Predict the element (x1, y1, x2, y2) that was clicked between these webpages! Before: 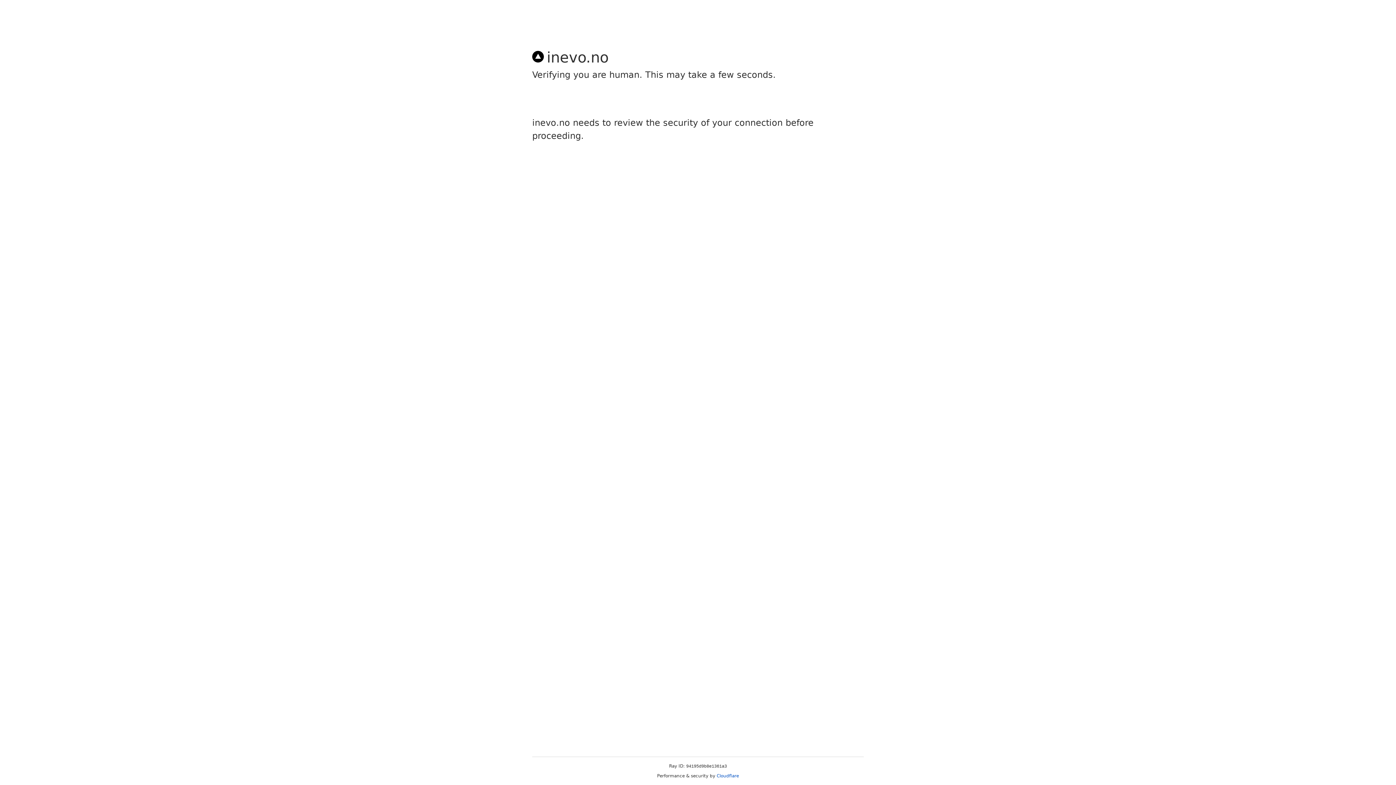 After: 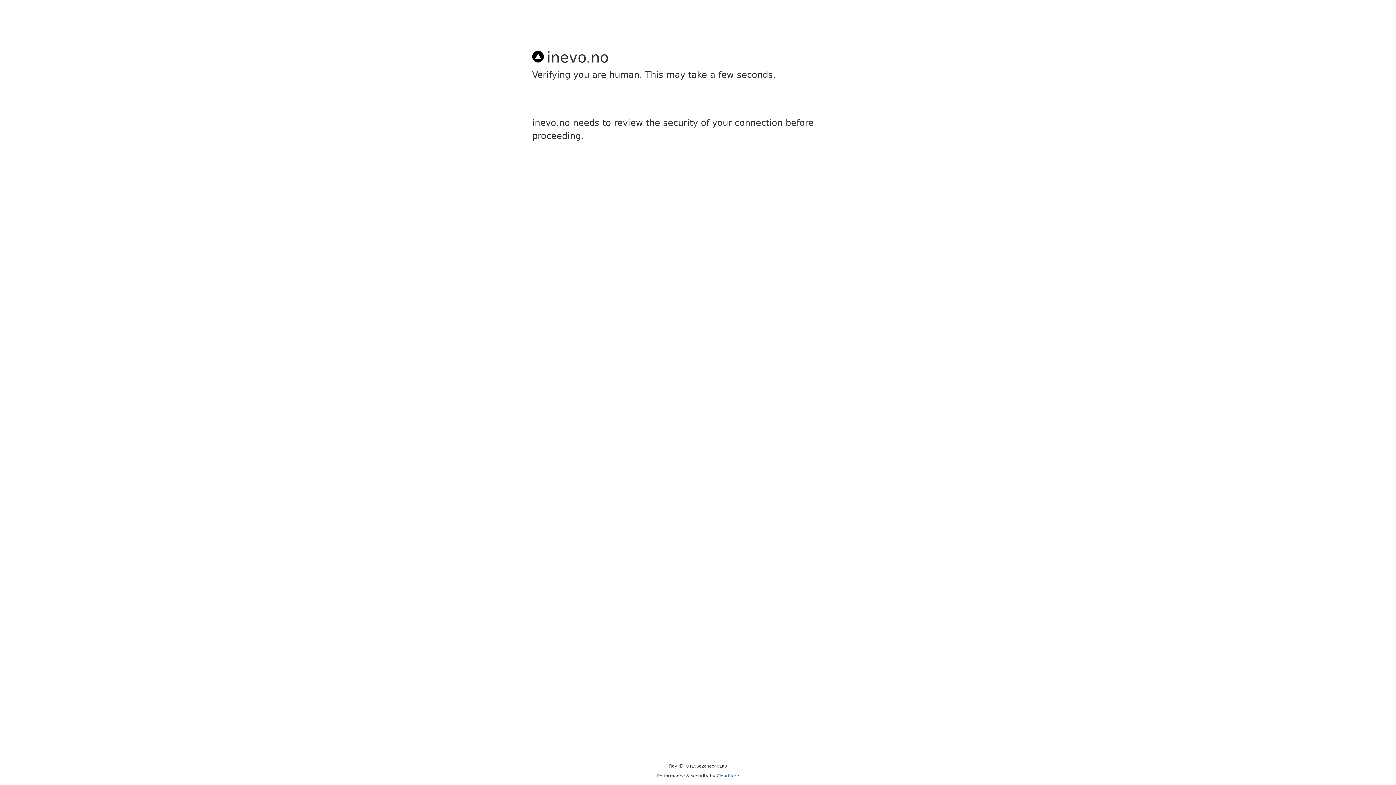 Action: bbox: (716, 773, 739, 778) label: Cloudflare